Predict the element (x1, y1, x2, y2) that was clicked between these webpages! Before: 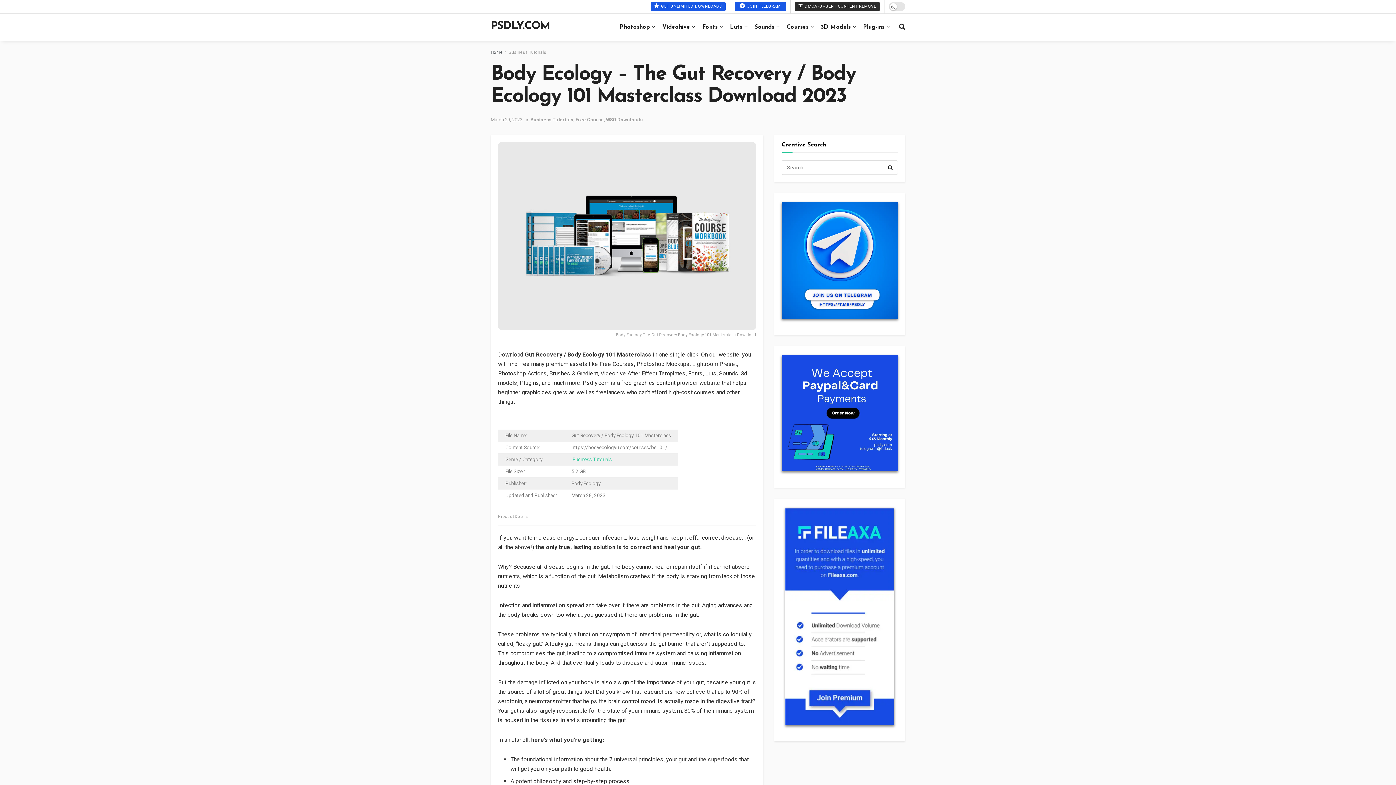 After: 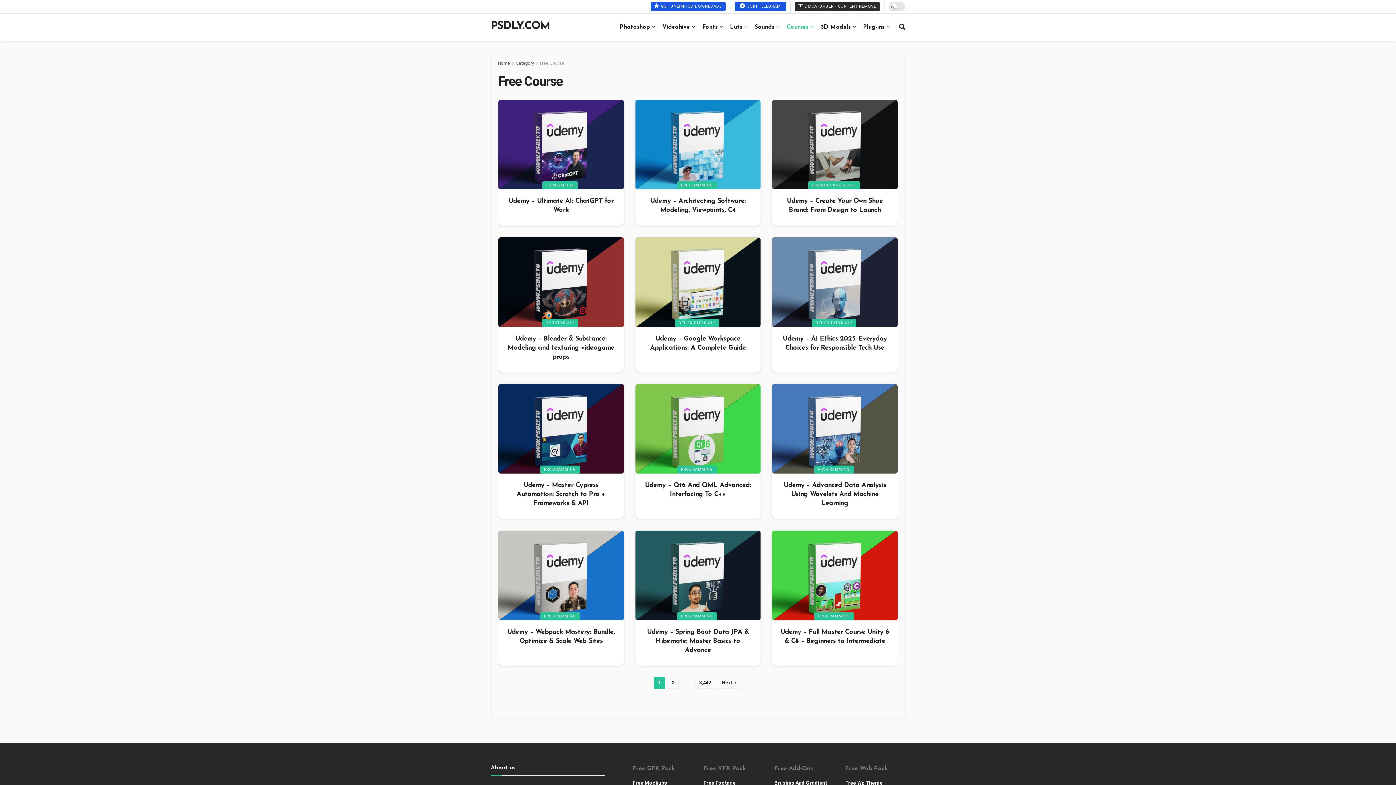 Action: bbox: (575, 117, 604, 122) label: Free Course